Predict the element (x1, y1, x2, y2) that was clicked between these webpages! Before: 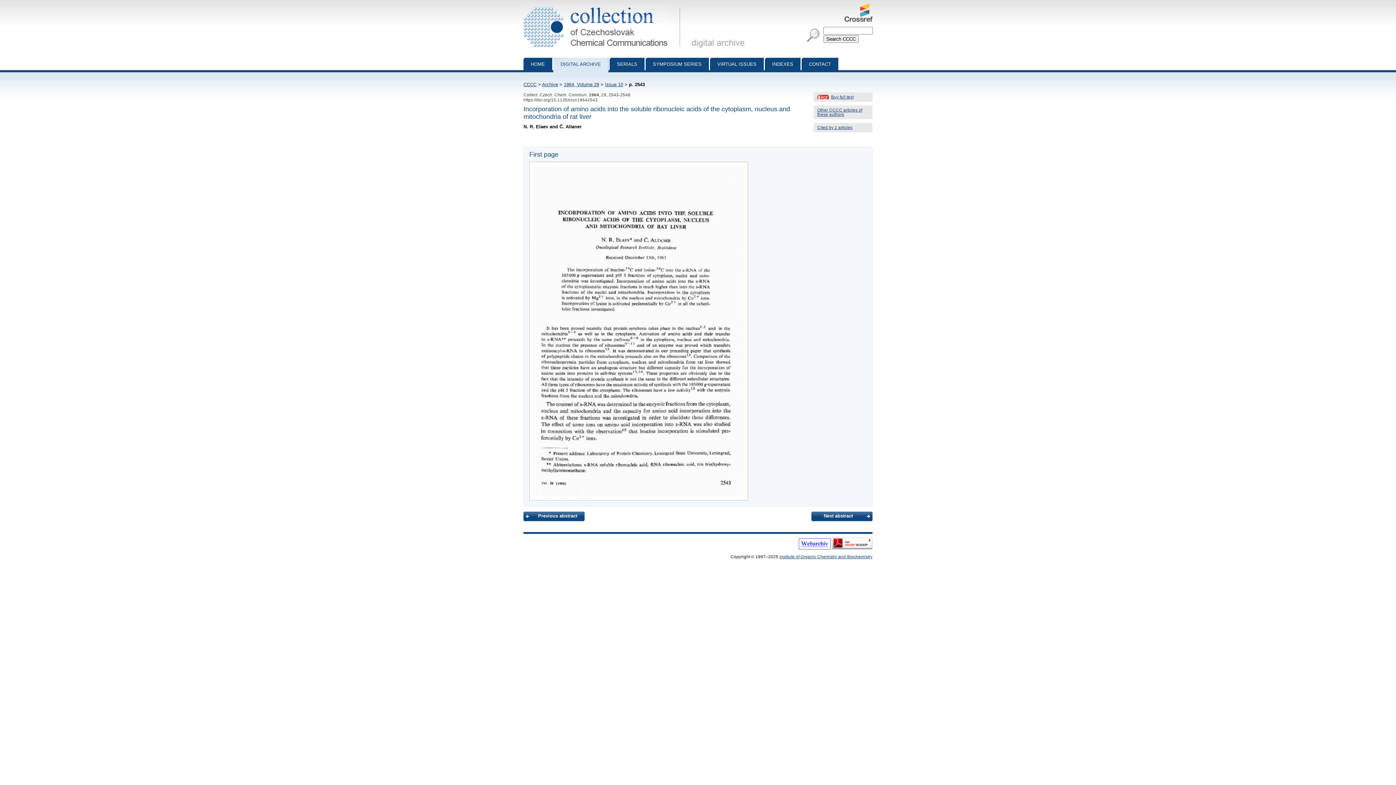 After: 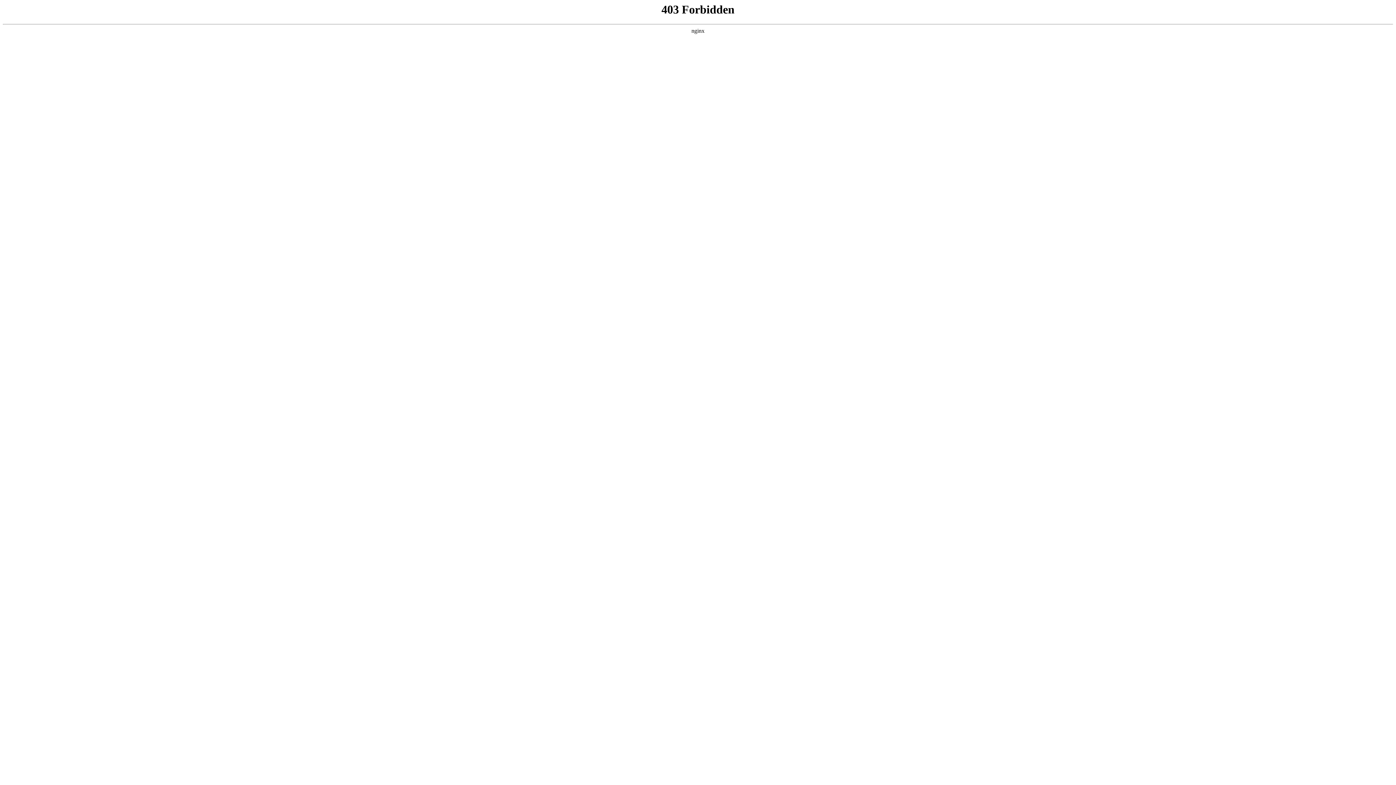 Action: bbox: (798, 546, 830, 550)